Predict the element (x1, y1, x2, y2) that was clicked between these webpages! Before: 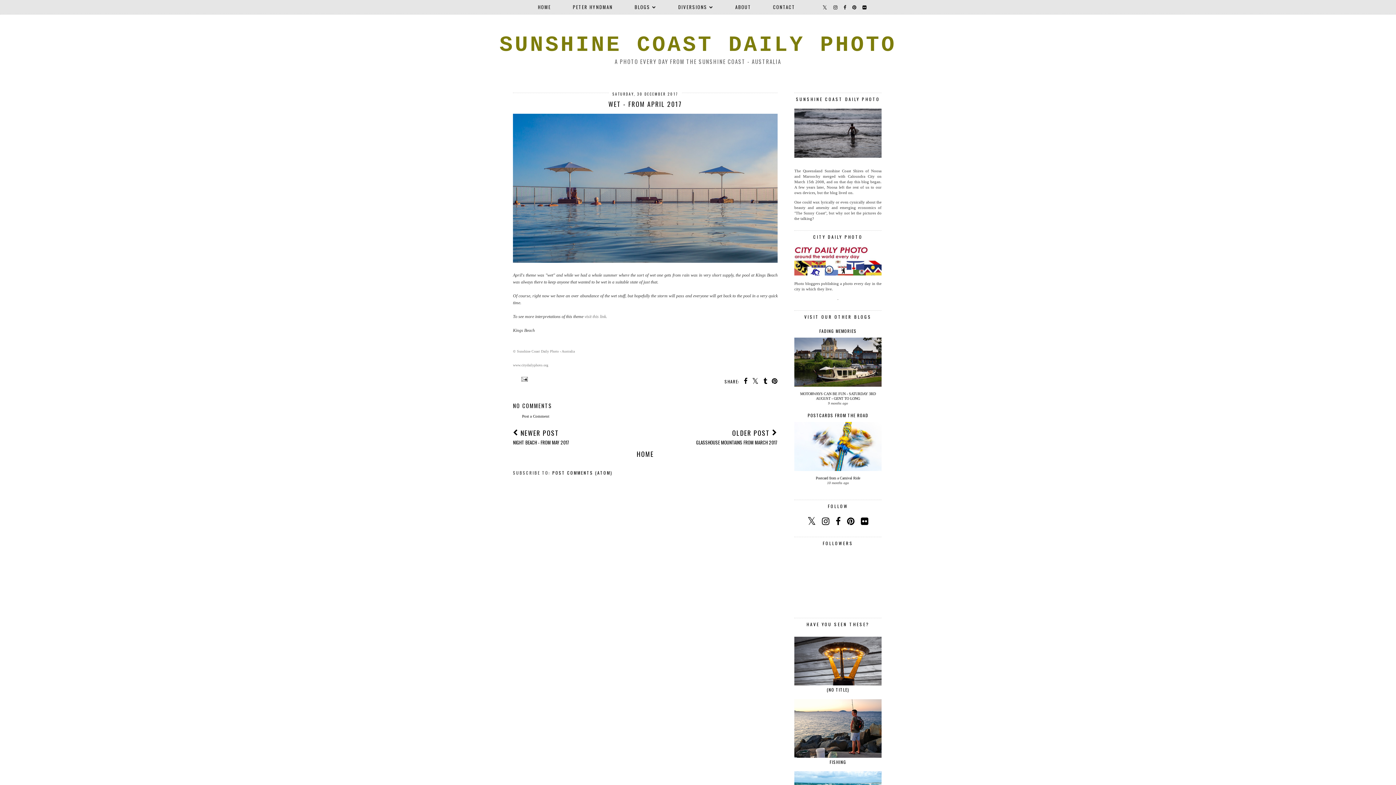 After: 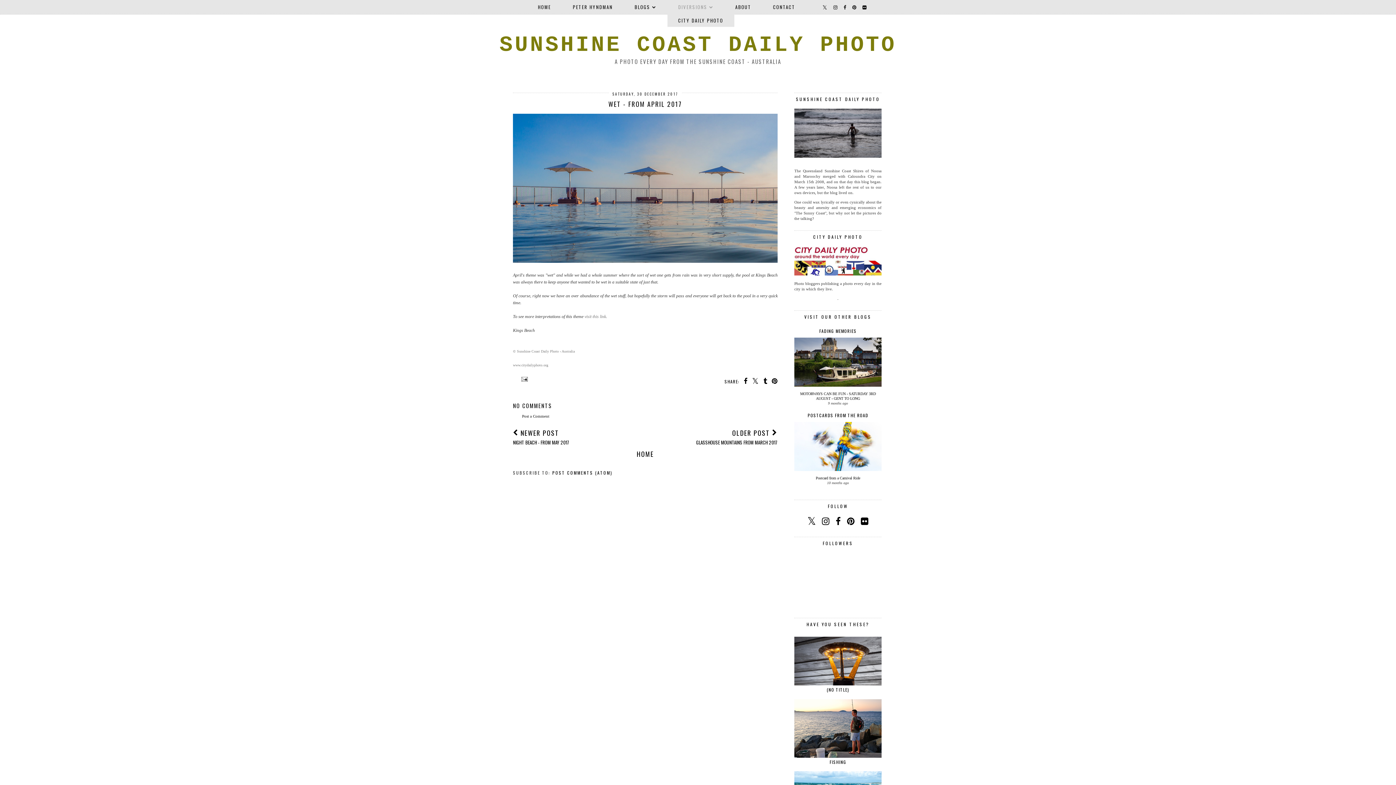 Action: label: DIVERSIONS  bbox: (667, 0, 724, 14)